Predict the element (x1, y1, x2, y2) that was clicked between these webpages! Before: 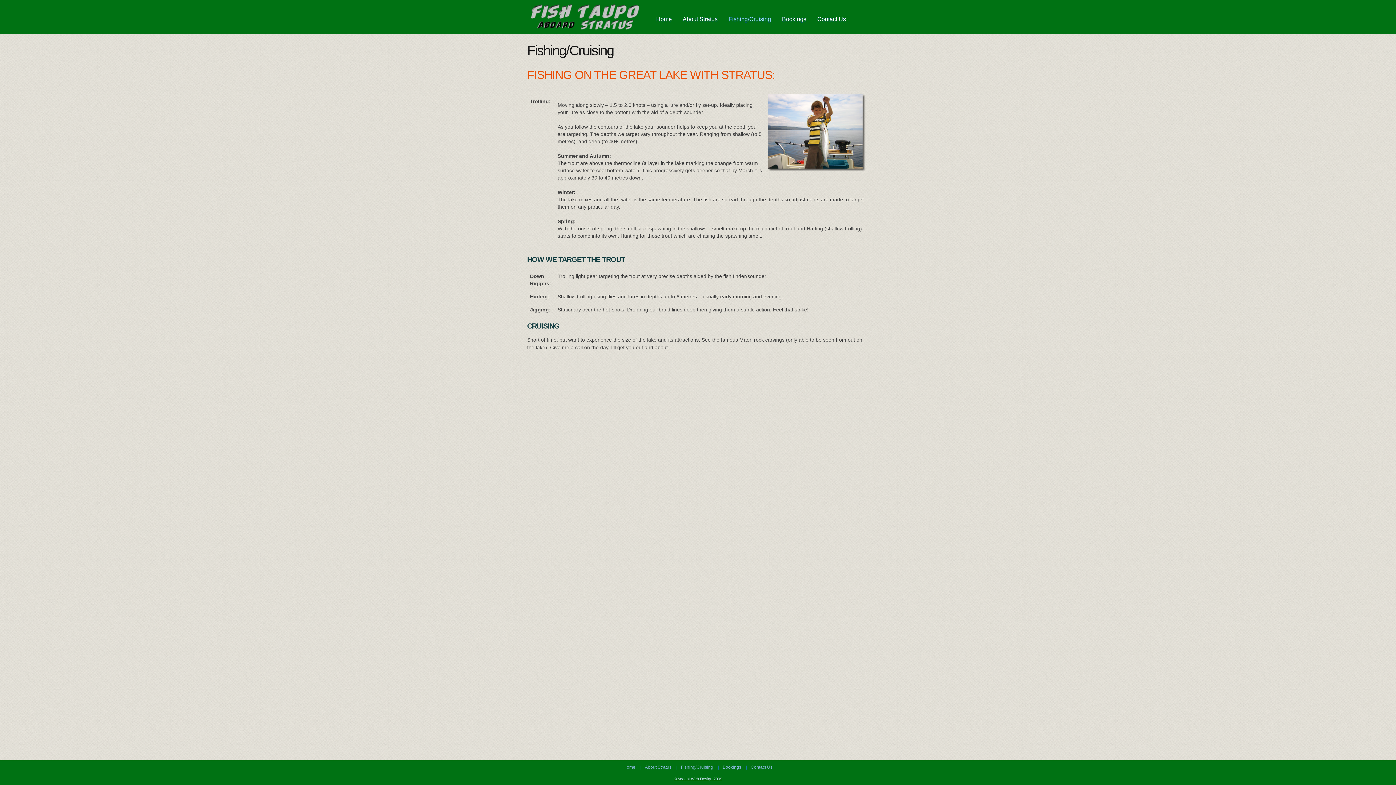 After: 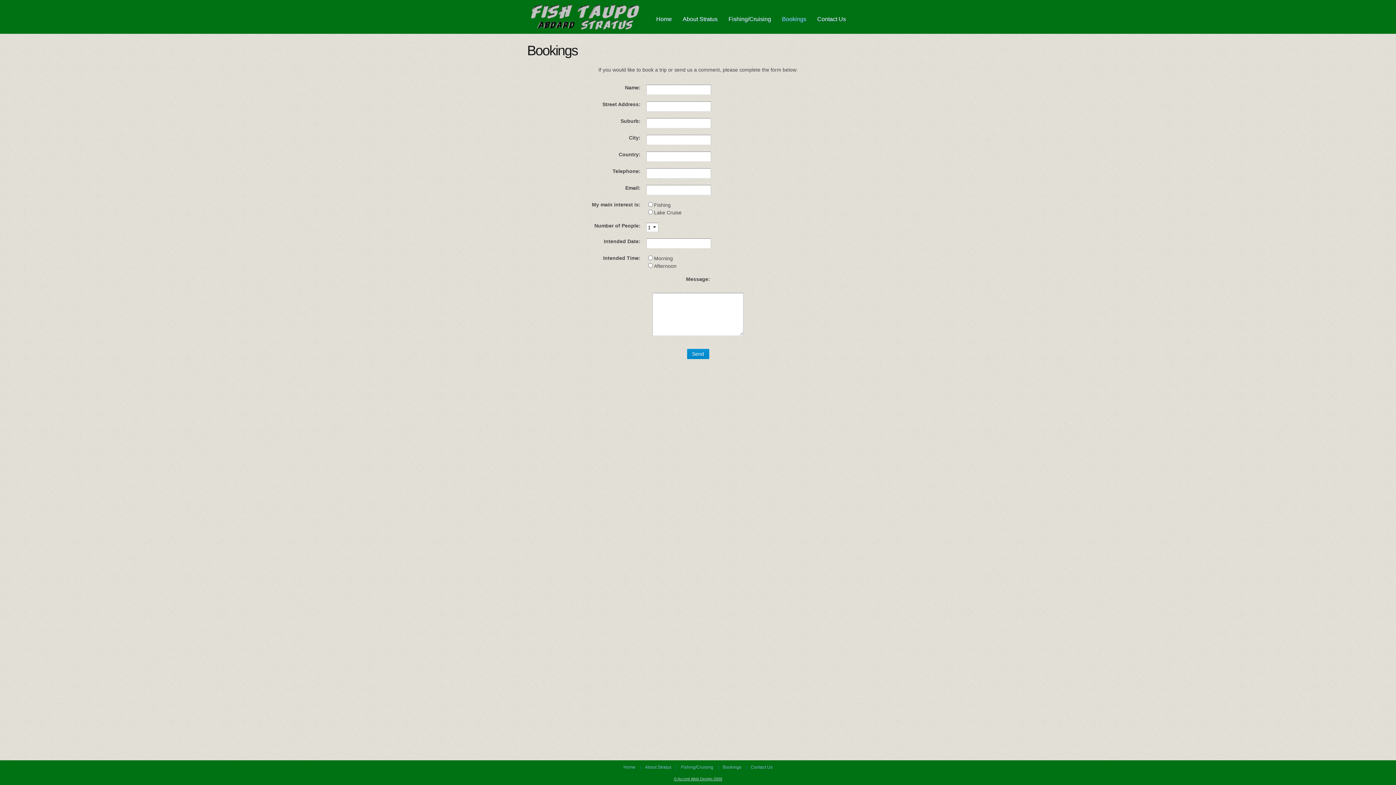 Action: label: Bookings bbox: (776, 10, 812, 27)